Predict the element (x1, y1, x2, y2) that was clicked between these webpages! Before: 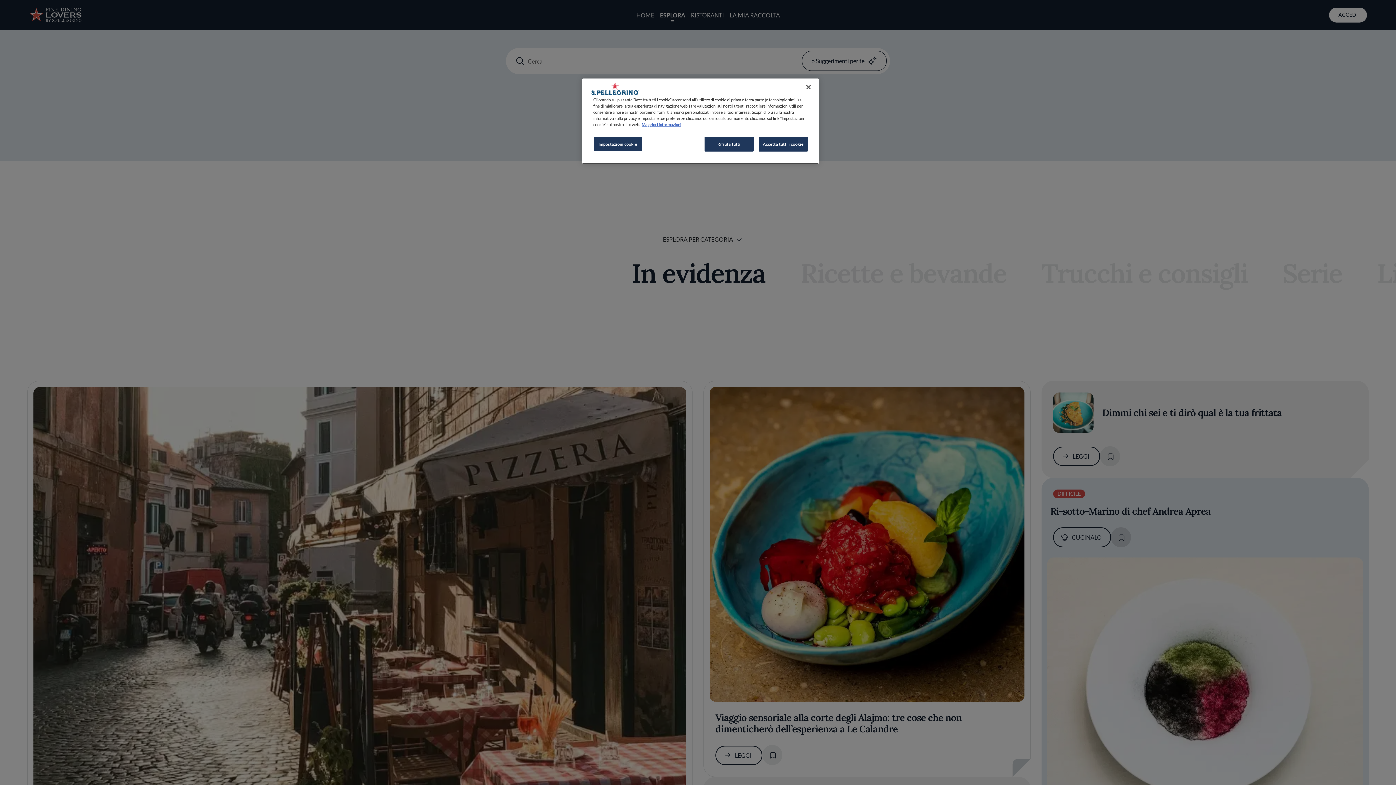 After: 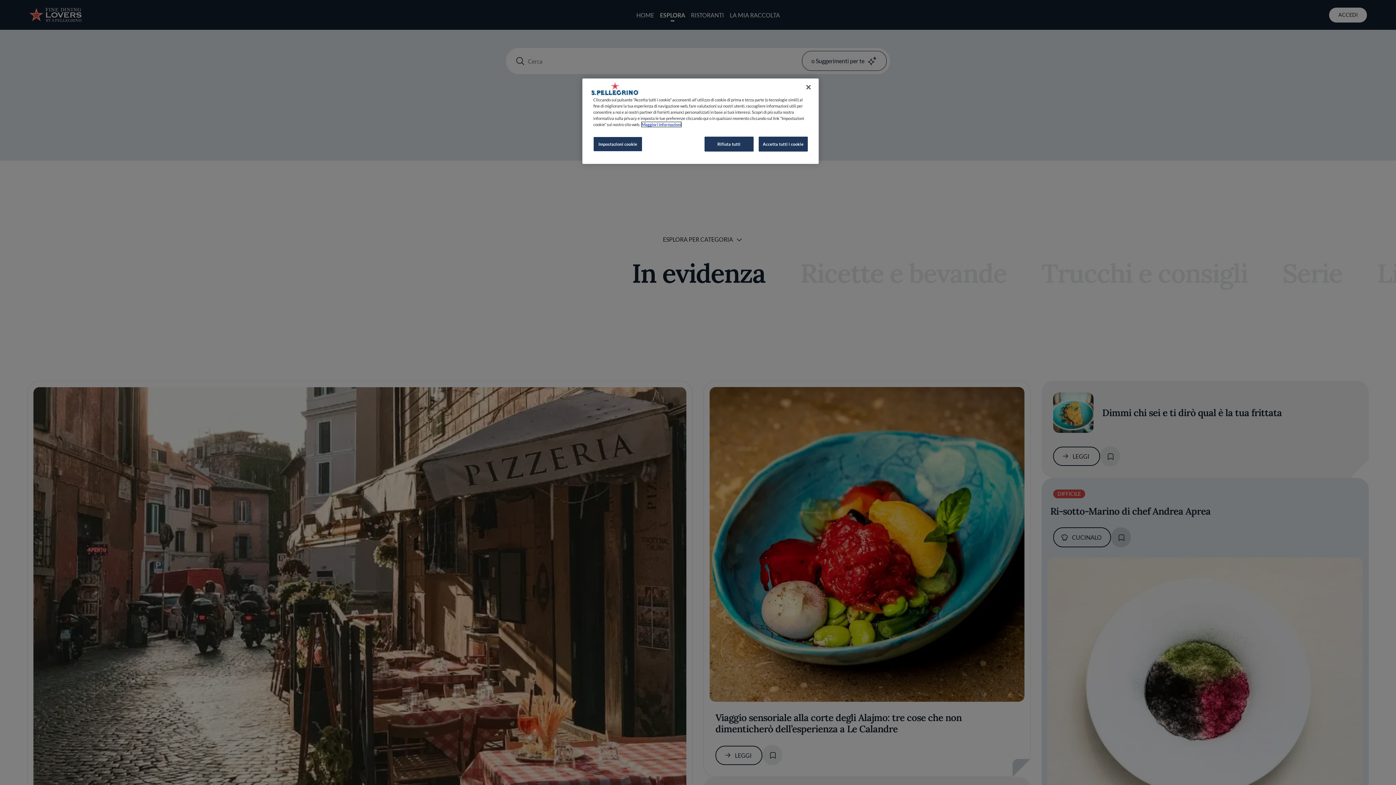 Action: bbox: (641, 122, 681, 126) label: Maggiori informazioni sulla tua privacy, apre in una nuova scheda